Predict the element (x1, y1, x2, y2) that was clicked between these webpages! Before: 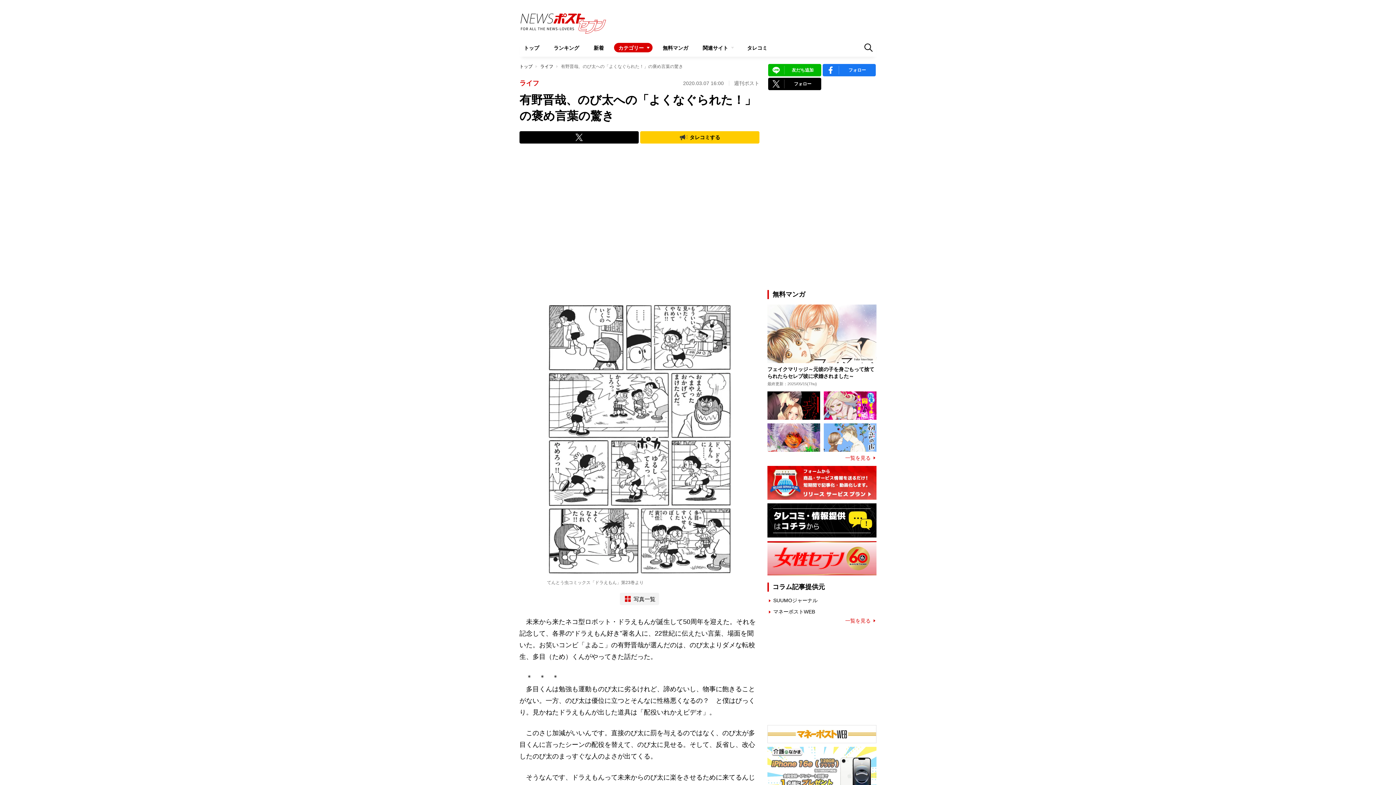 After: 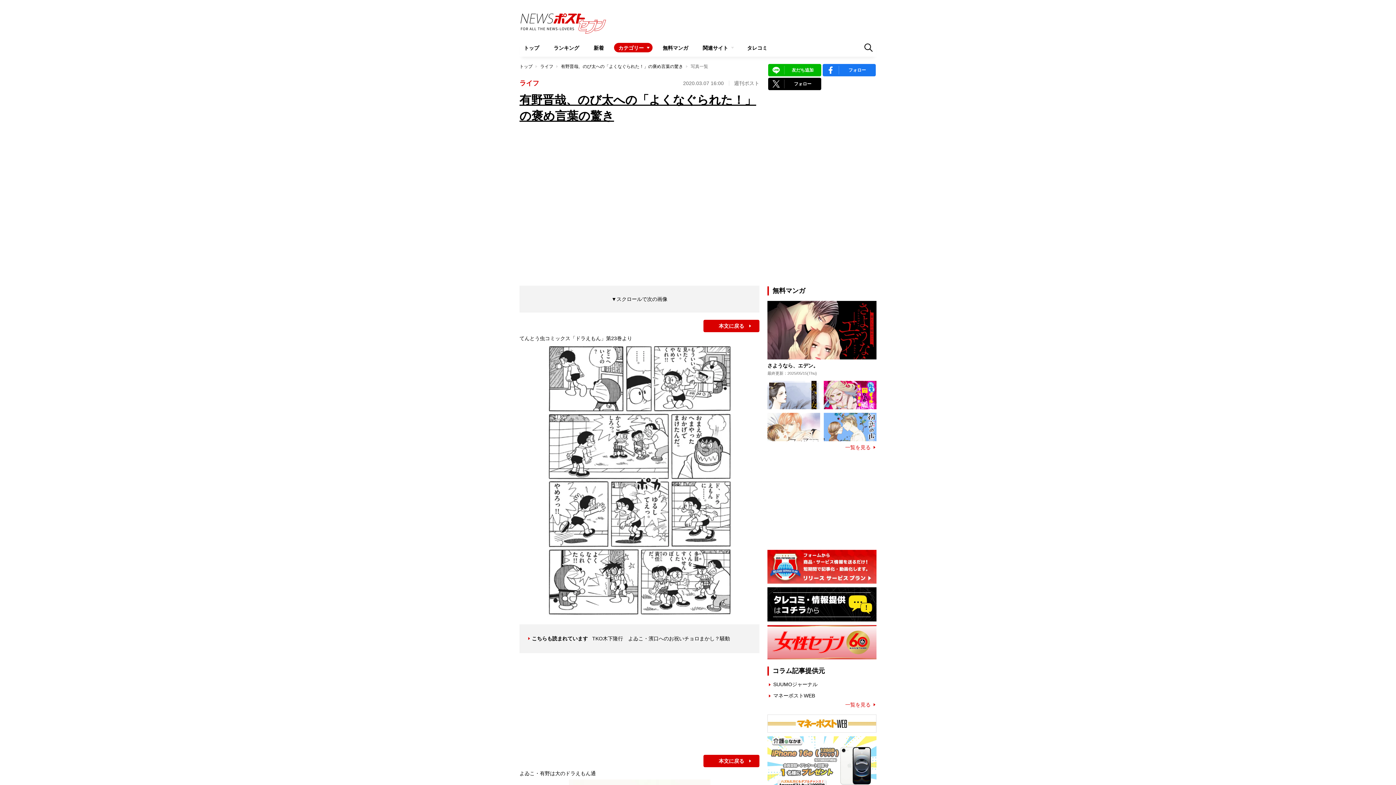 Action: bbox: (547, 303, 732, 576)